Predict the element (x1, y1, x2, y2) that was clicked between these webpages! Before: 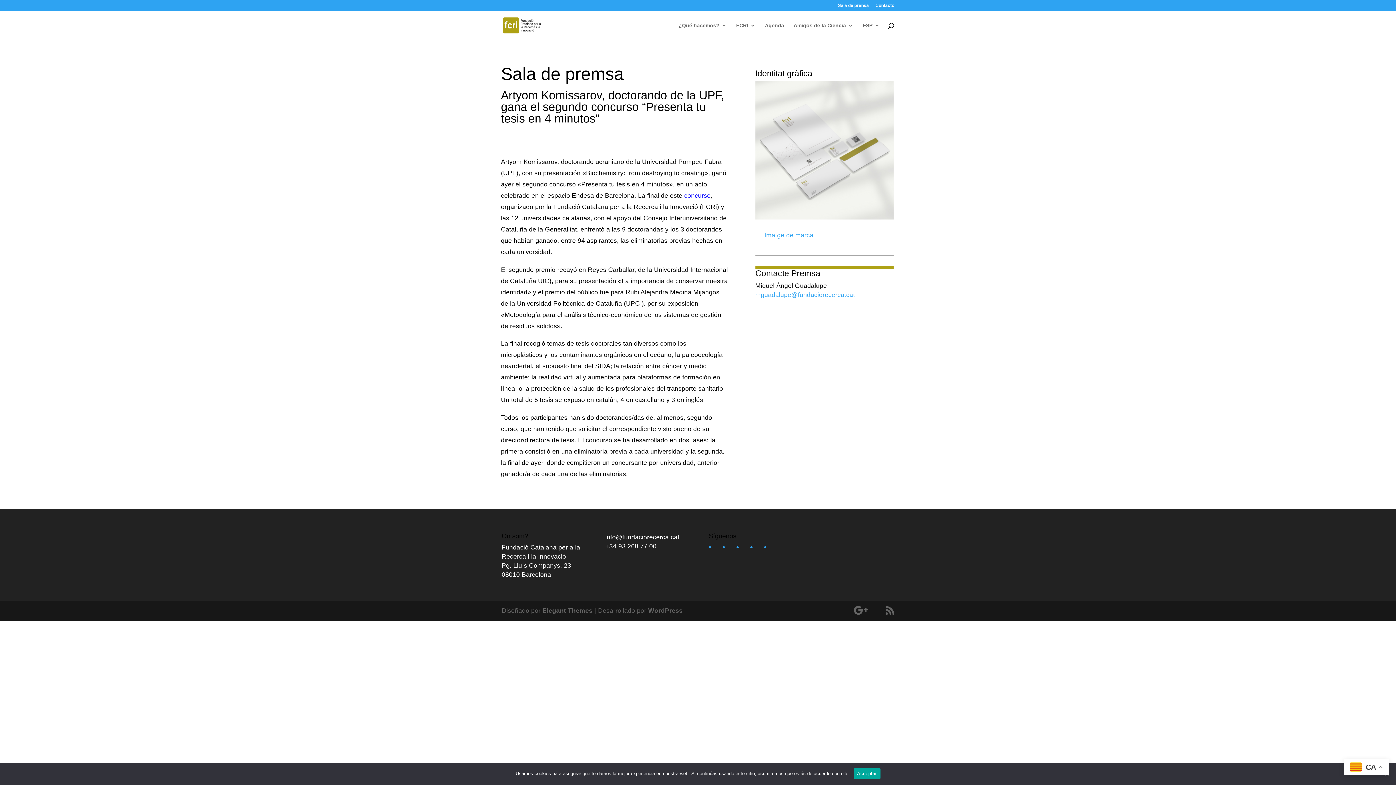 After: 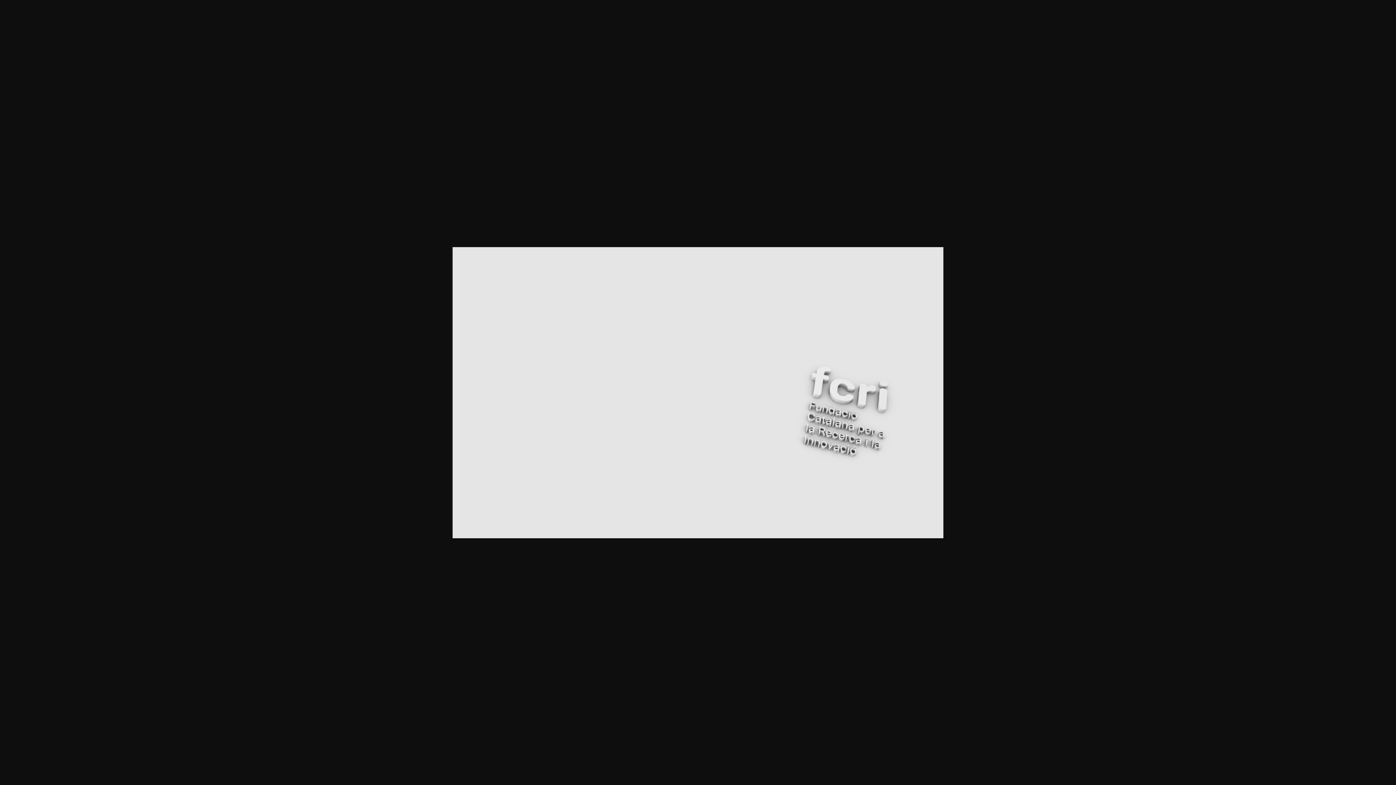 Action: bbox: (755, 226, 893, 244) label:  Imatge de marca